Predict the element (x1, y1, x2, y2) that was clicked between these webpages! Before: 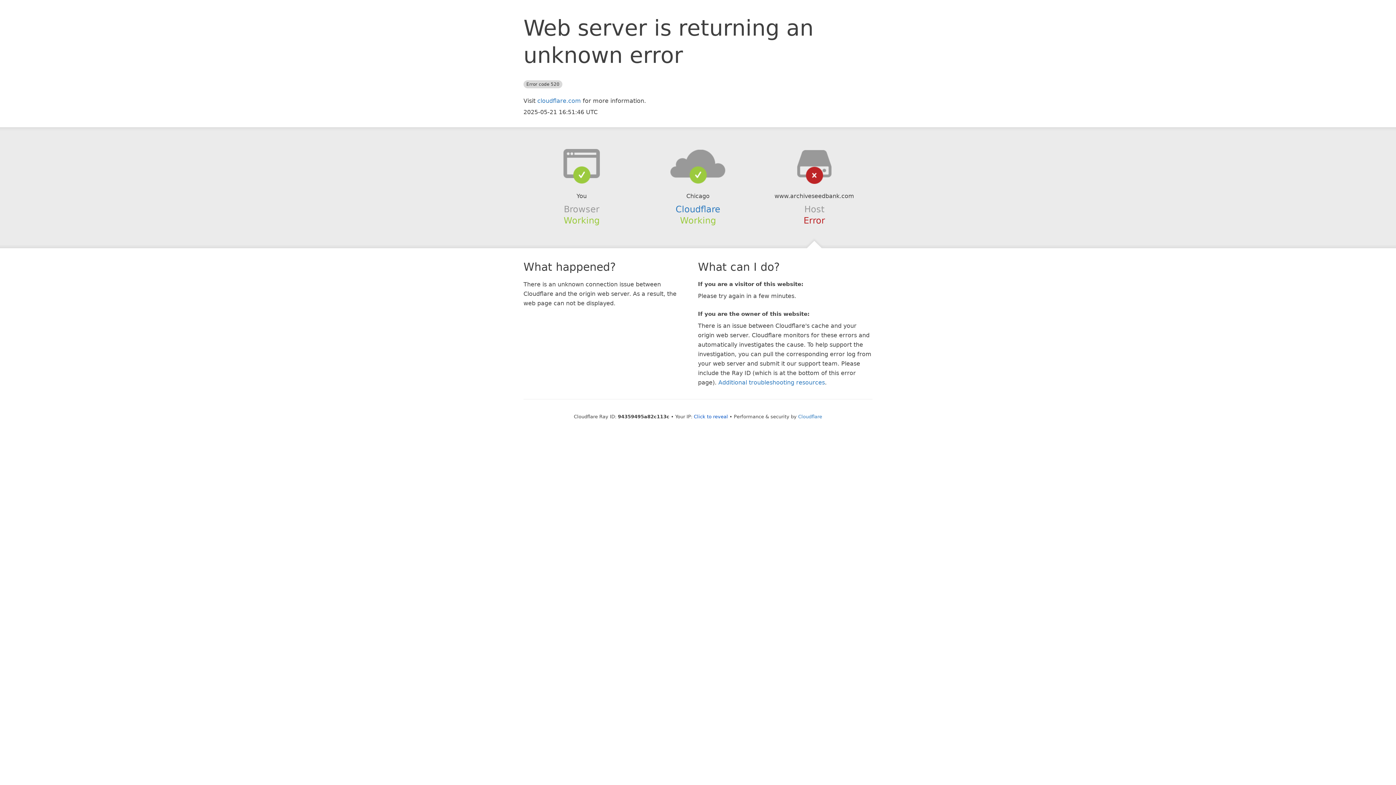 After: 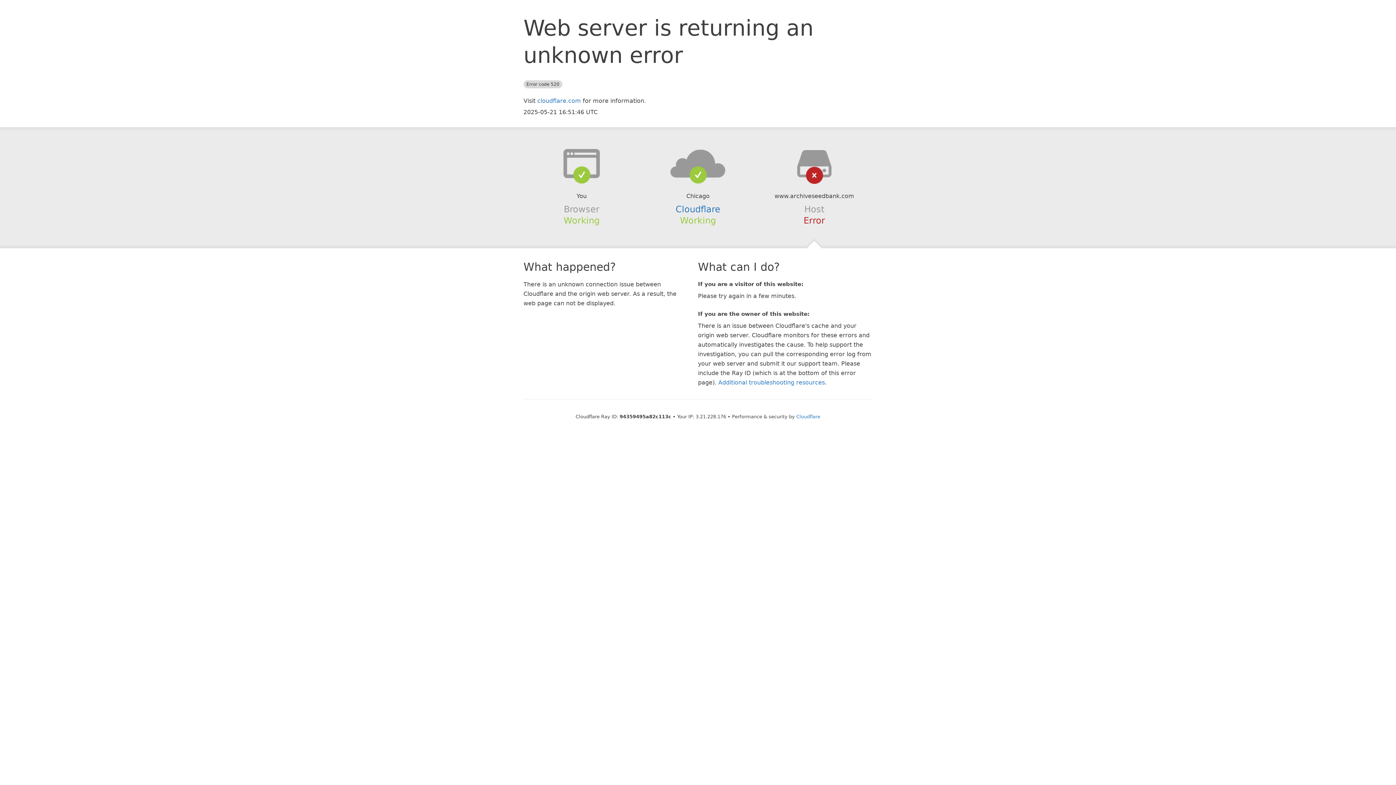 Action: label: Click to reveal bbox: (694, 414, 728, 419)